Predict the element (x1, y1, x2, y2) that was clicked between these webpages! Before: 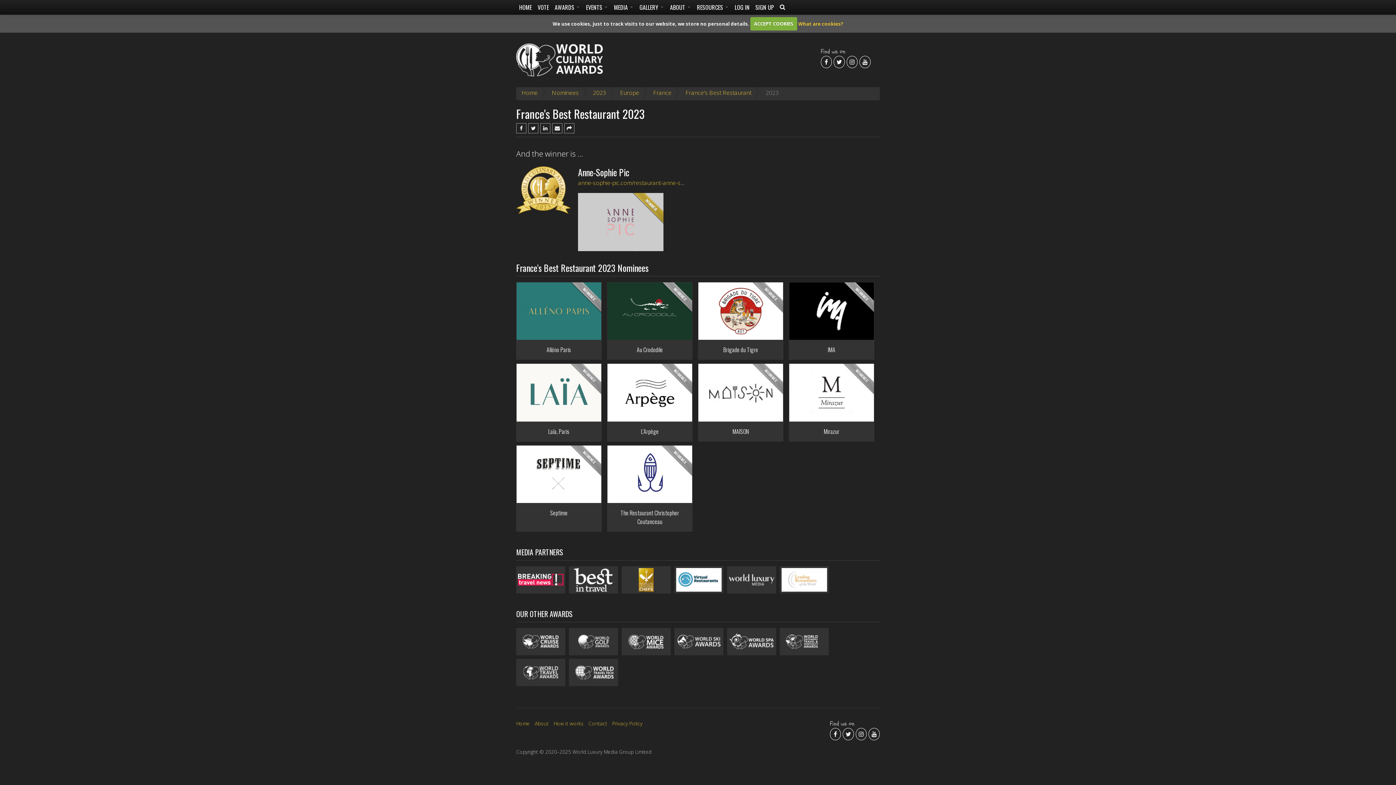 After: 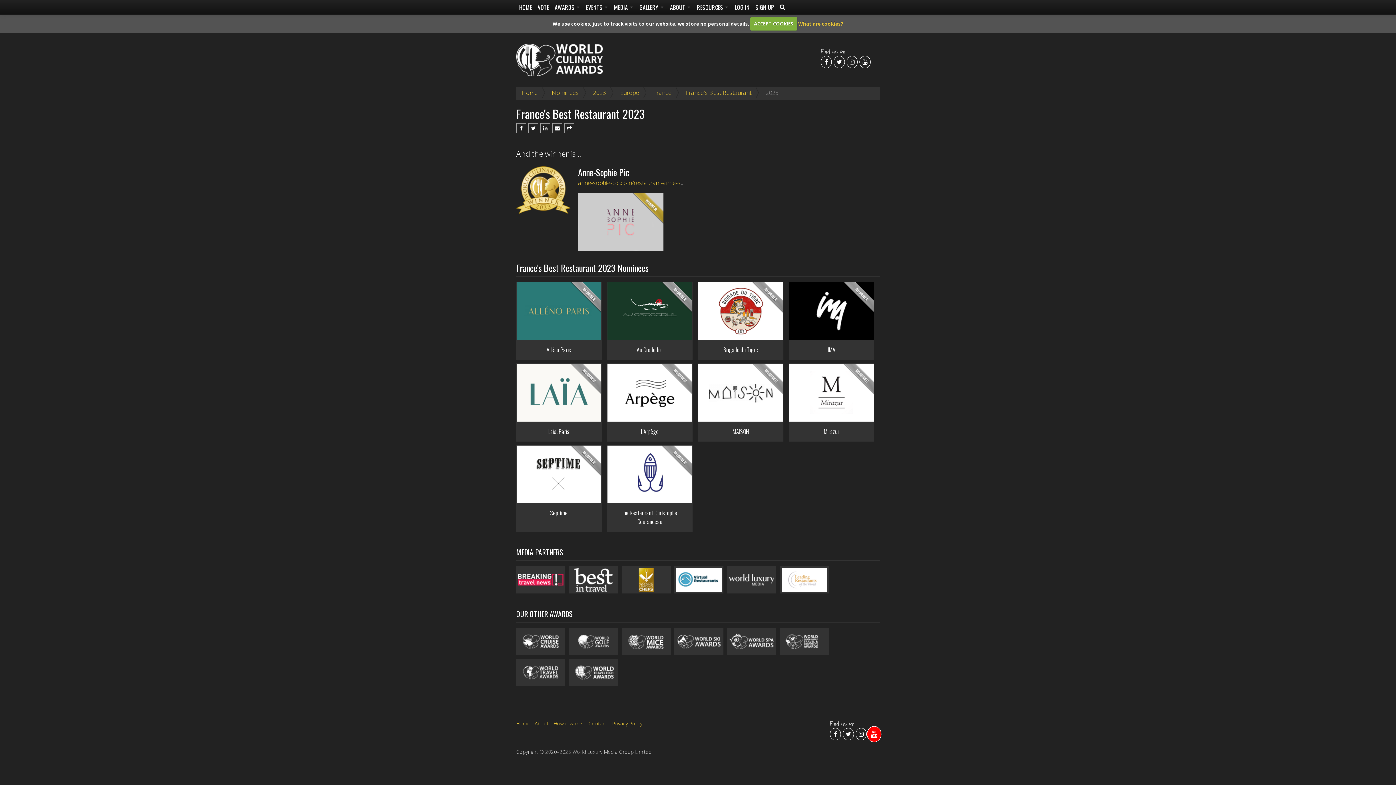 Action: bbox: (868, 728, 879, 740)